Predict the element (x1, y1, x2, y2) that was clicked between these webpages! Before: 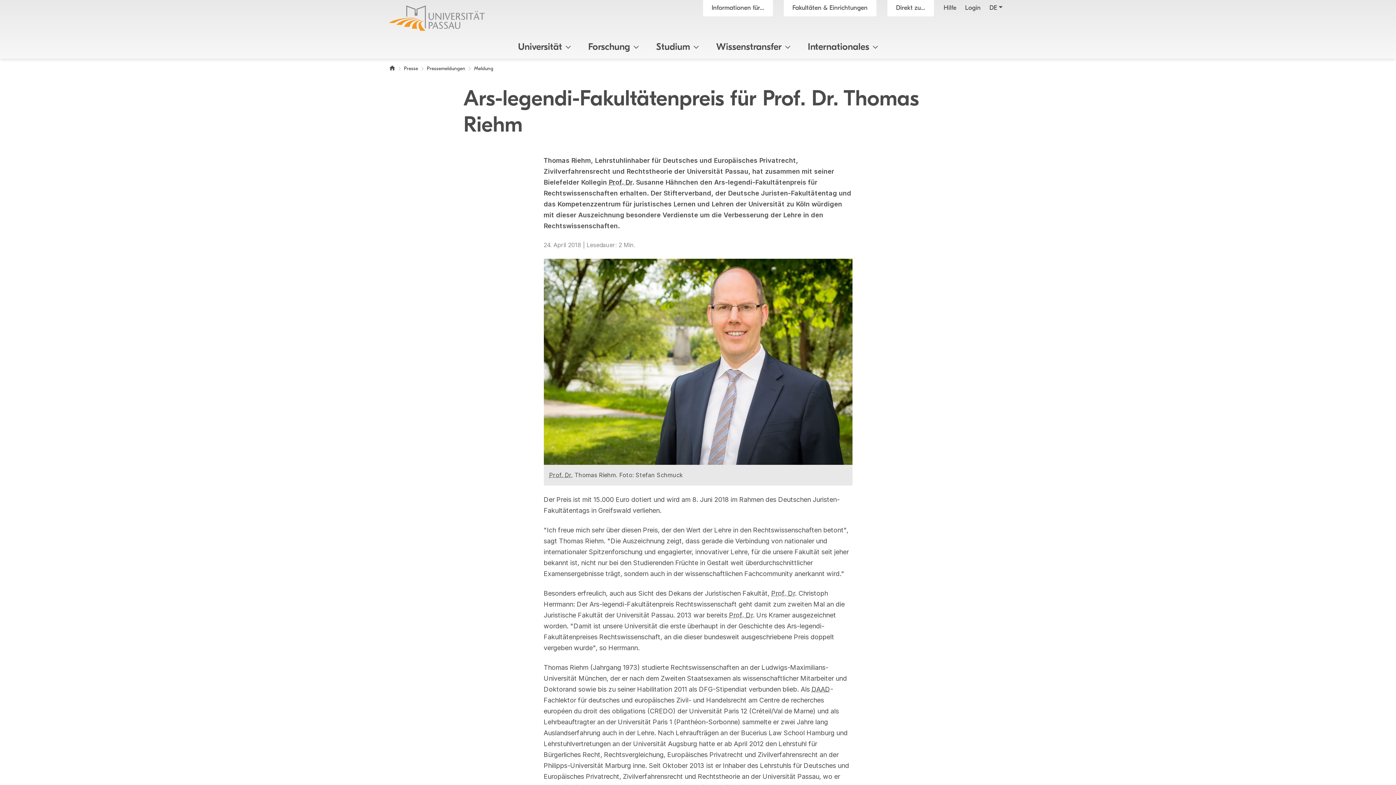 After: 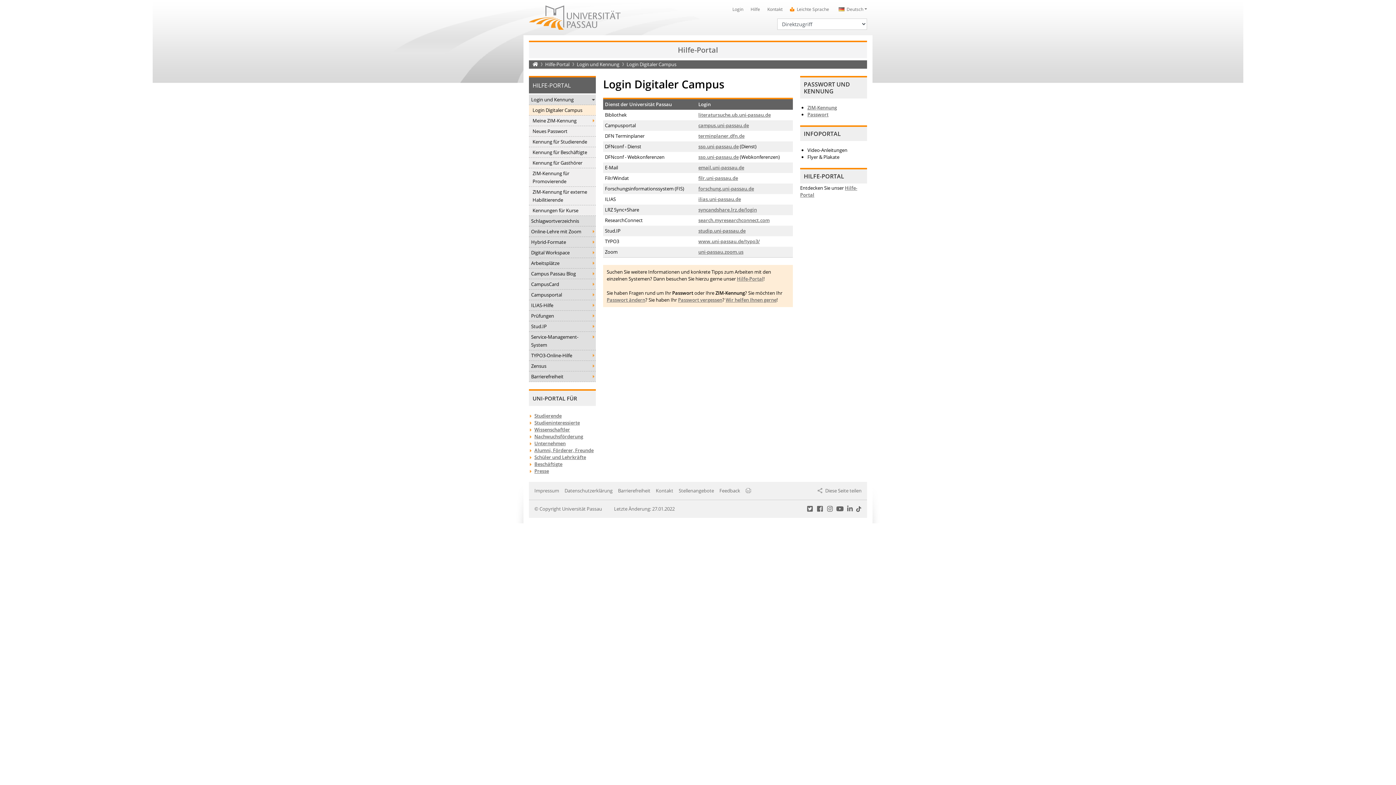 Action: bbox: (960, 0, 985, 16) label: Login